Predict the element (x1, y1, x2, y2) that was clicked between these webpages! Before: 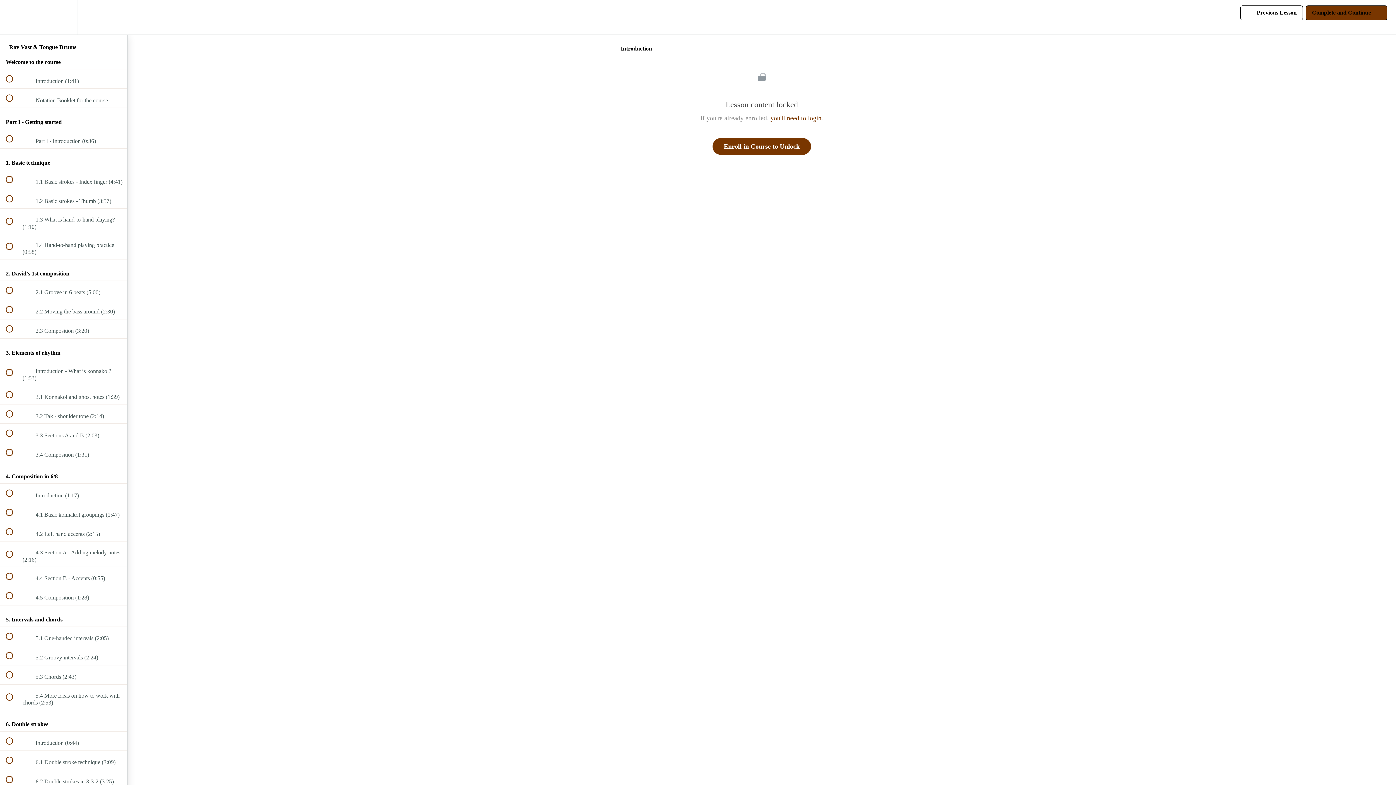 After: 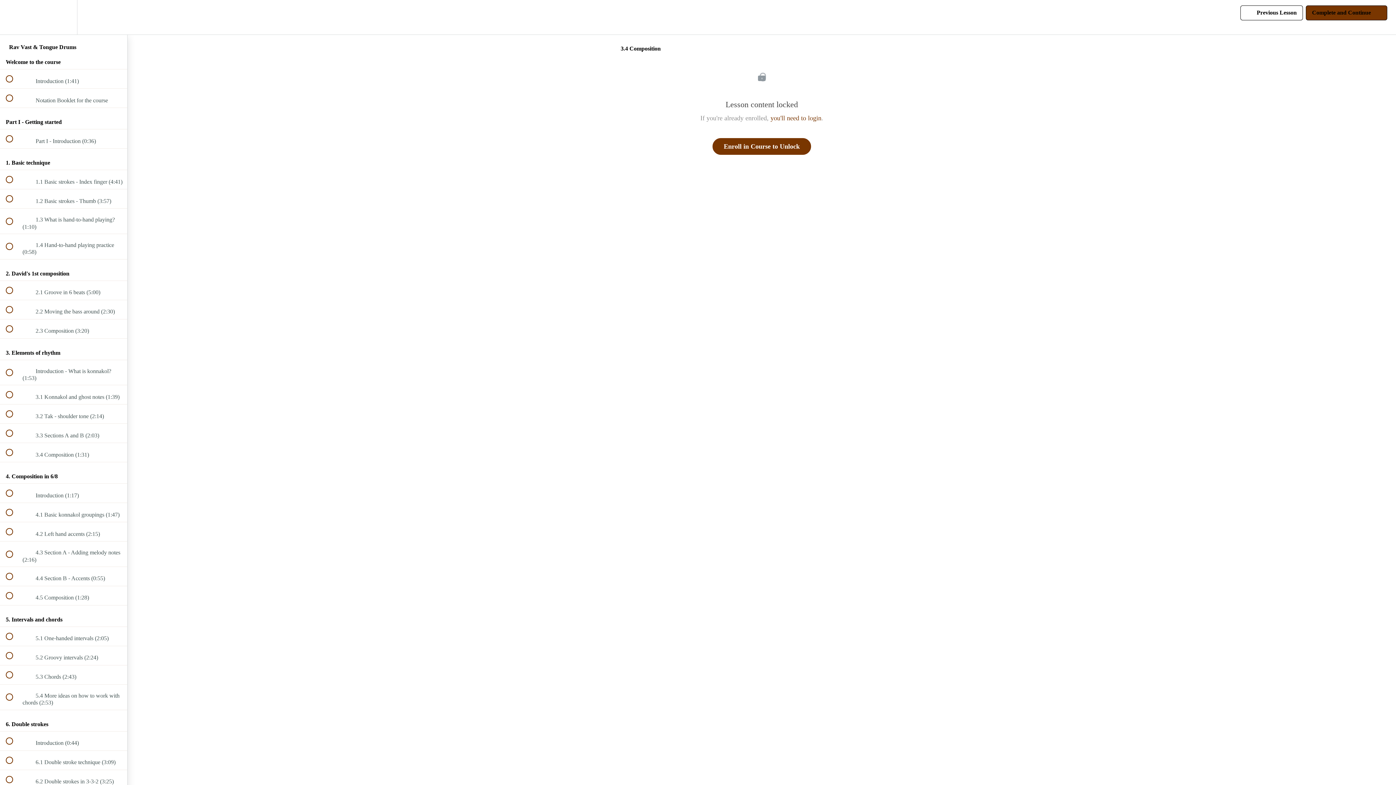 Action: bbox: (0, 443, 127, 462) label:  
 3.4 Composition (1:31)